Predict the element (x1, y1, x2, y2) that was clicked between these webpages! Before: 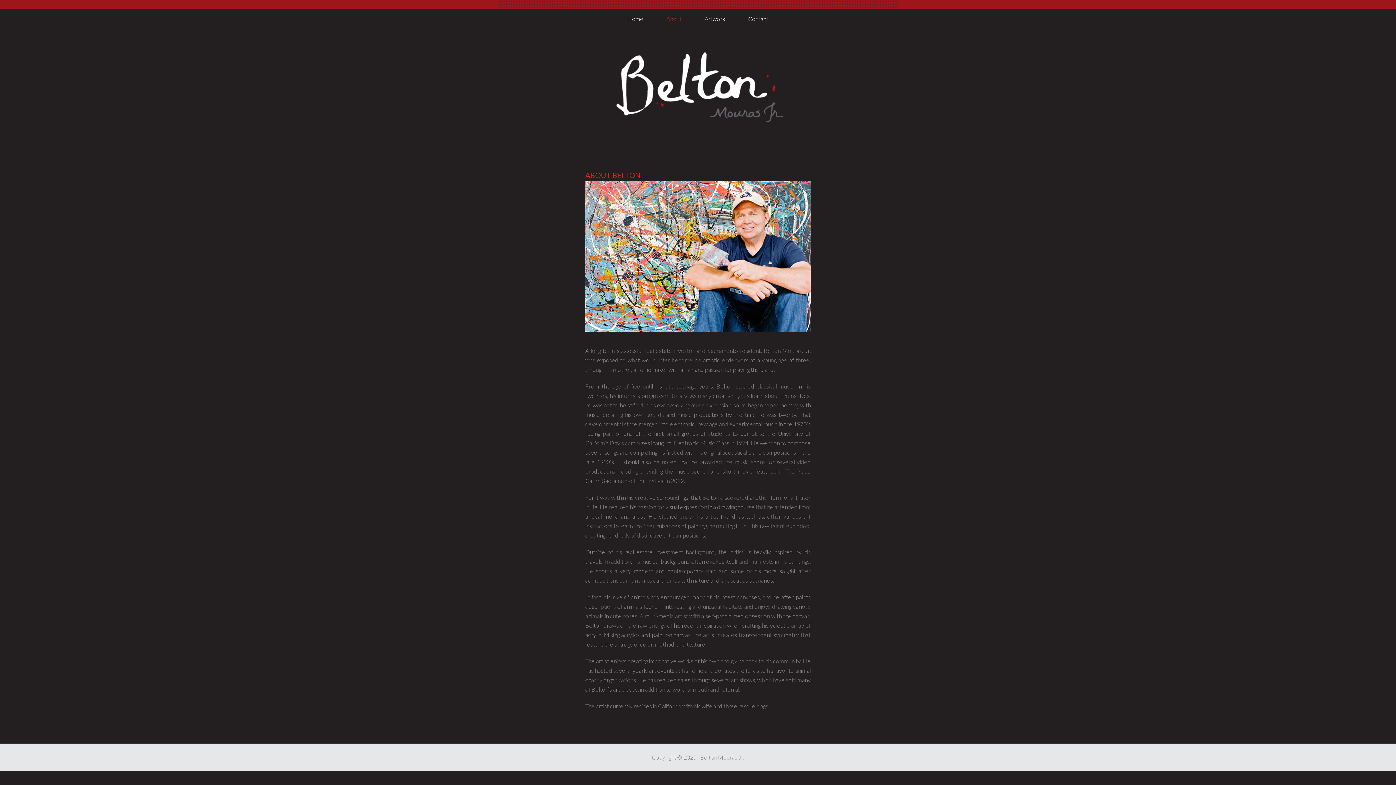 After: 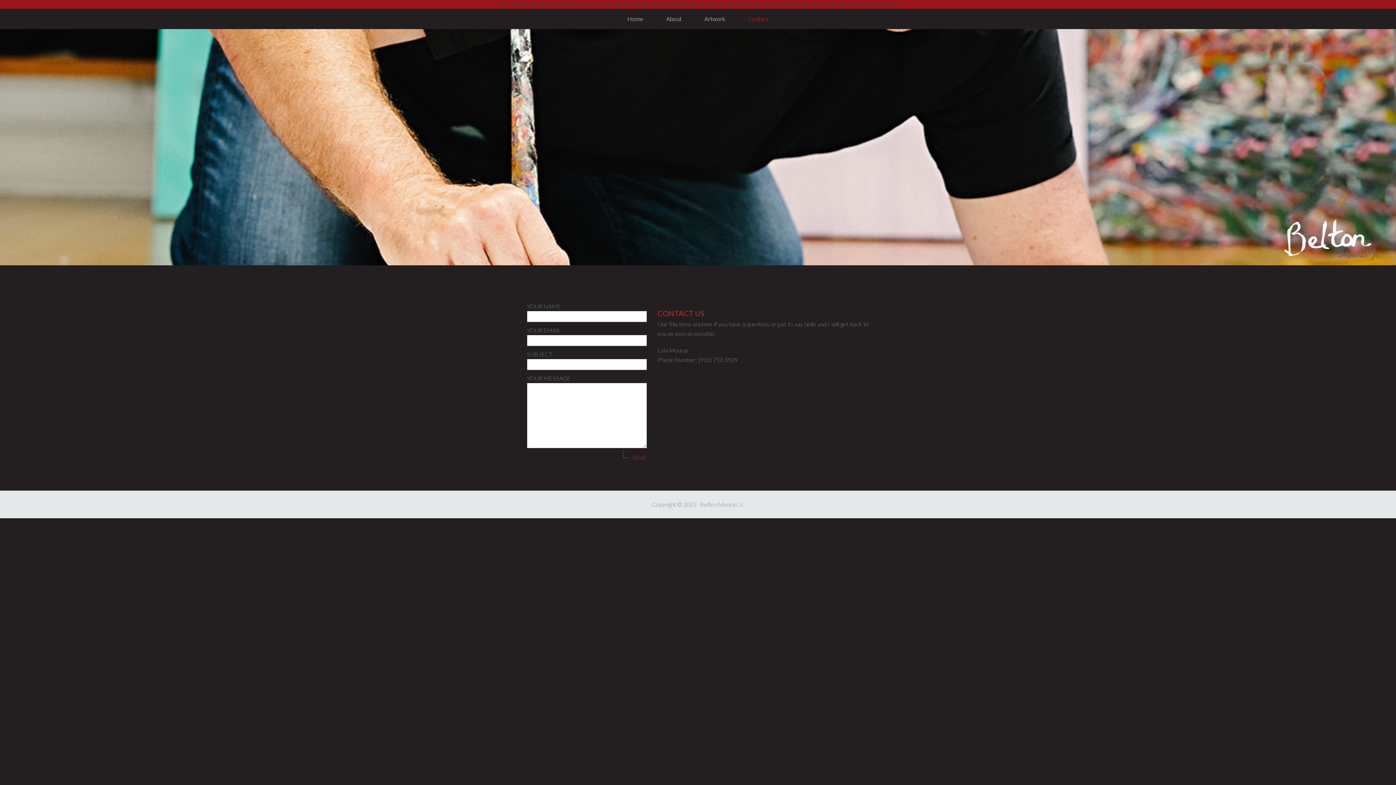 Action: label: Contact bbox: (737, 8, 779, 29)